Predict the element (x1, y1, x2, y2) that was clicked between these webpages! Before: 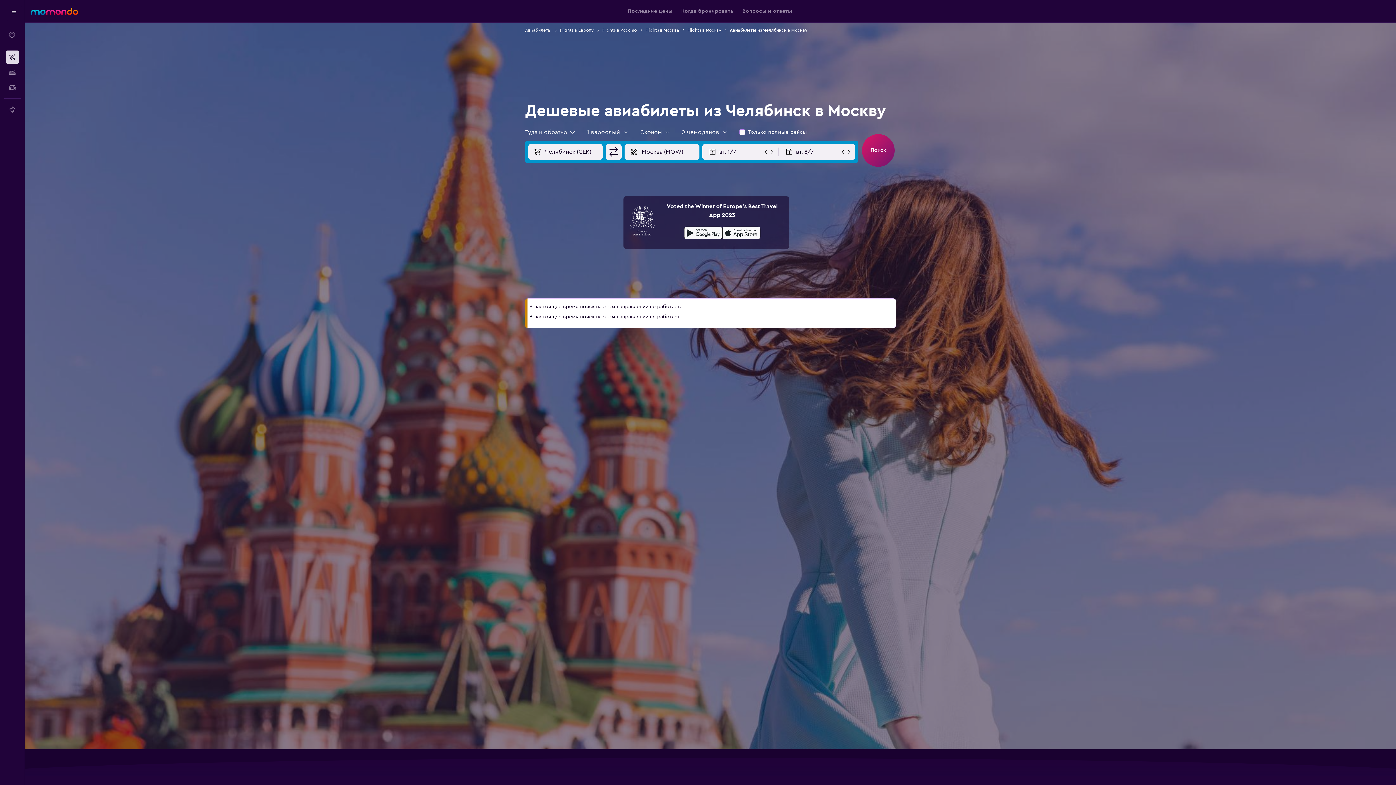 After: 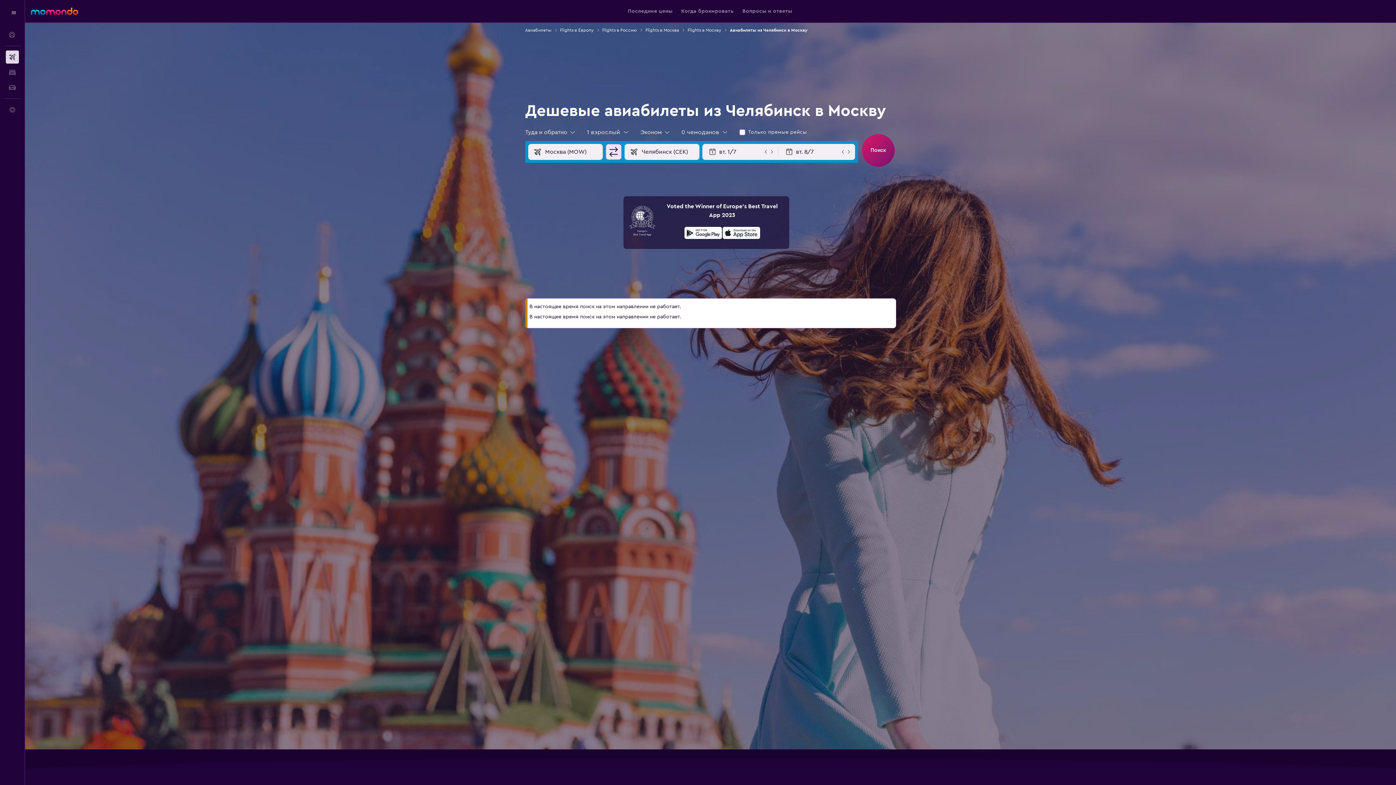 Action: bbox: (605, 143, 621, 159) label: Поменять местами аэропорты вылета и прилета